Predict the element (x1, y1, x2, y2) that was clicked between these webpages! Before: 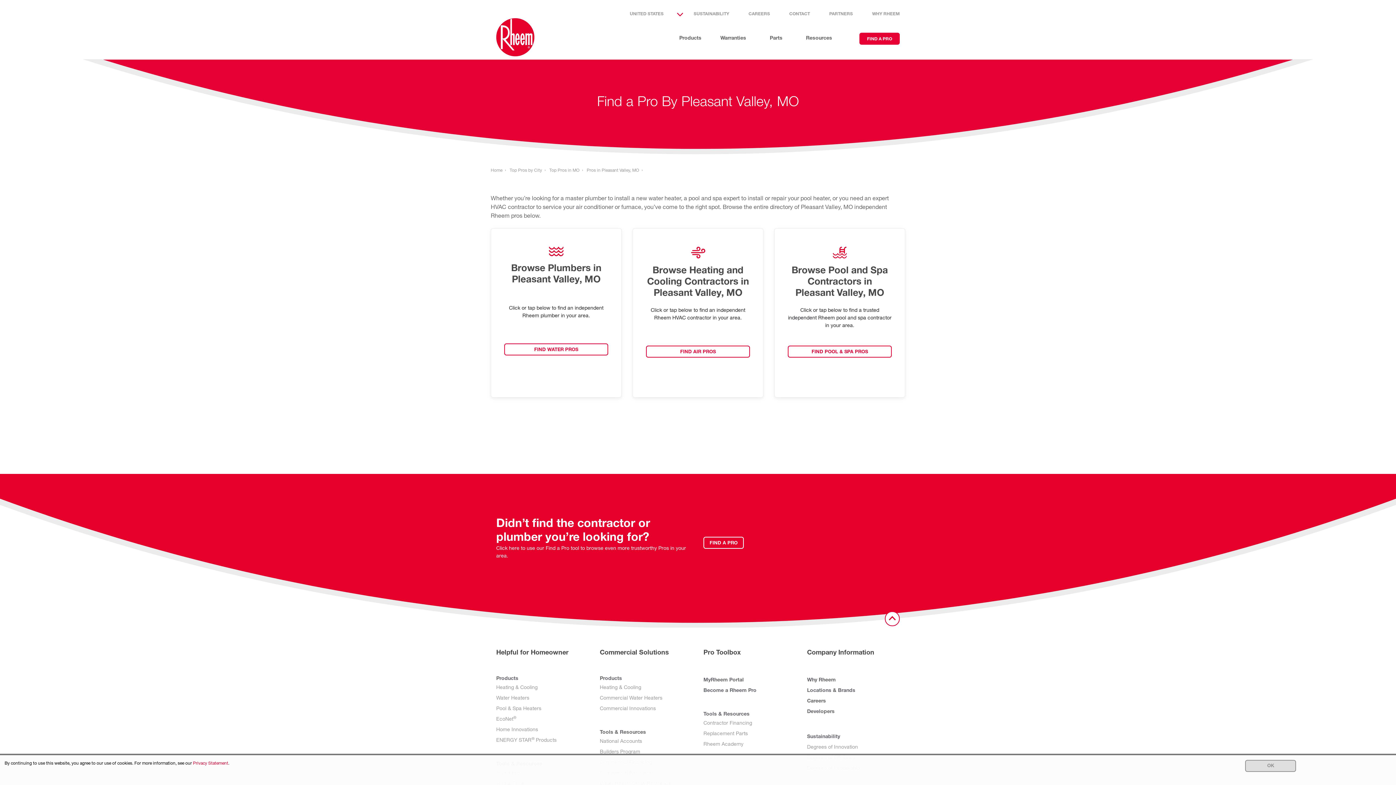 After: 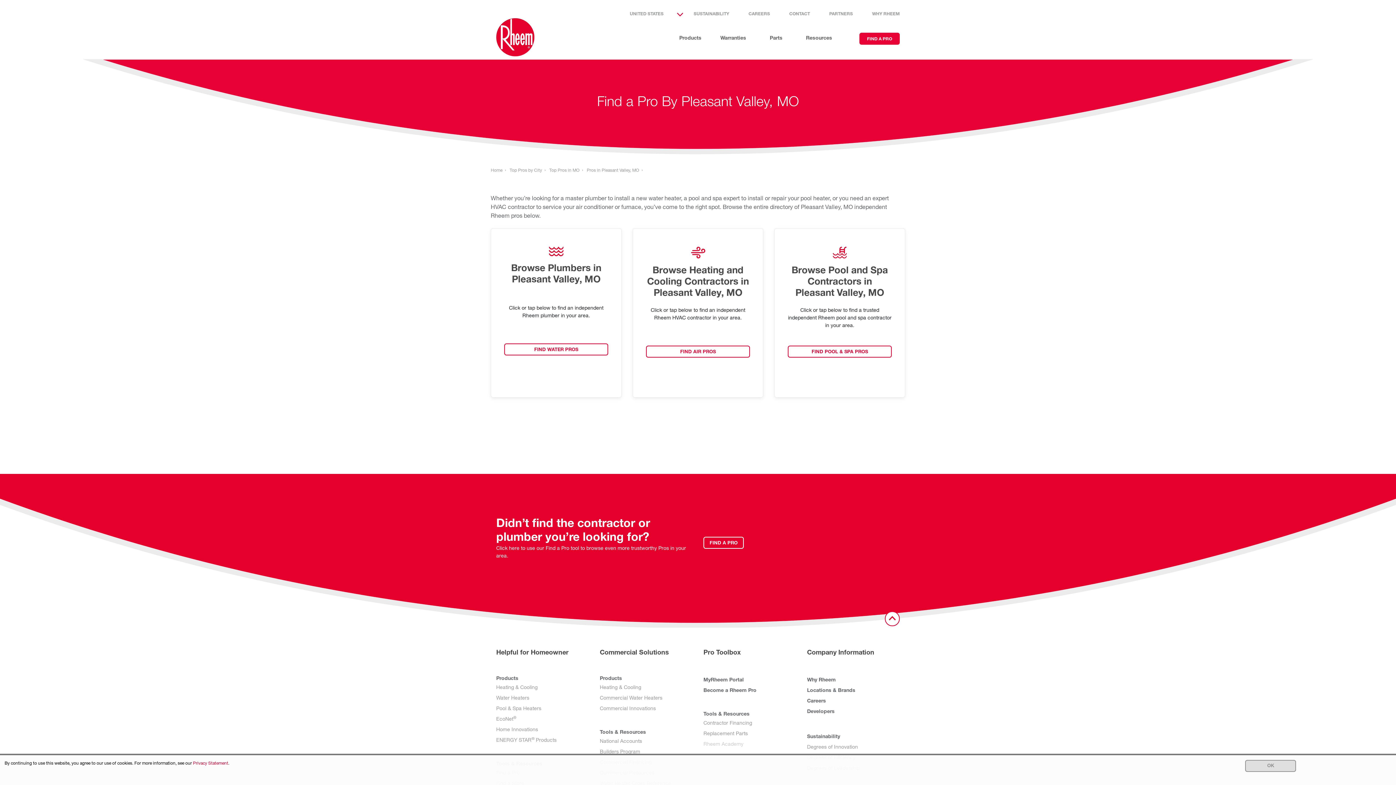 Action: bbox: (703, 742, 743, 747) label: Rheem Academy